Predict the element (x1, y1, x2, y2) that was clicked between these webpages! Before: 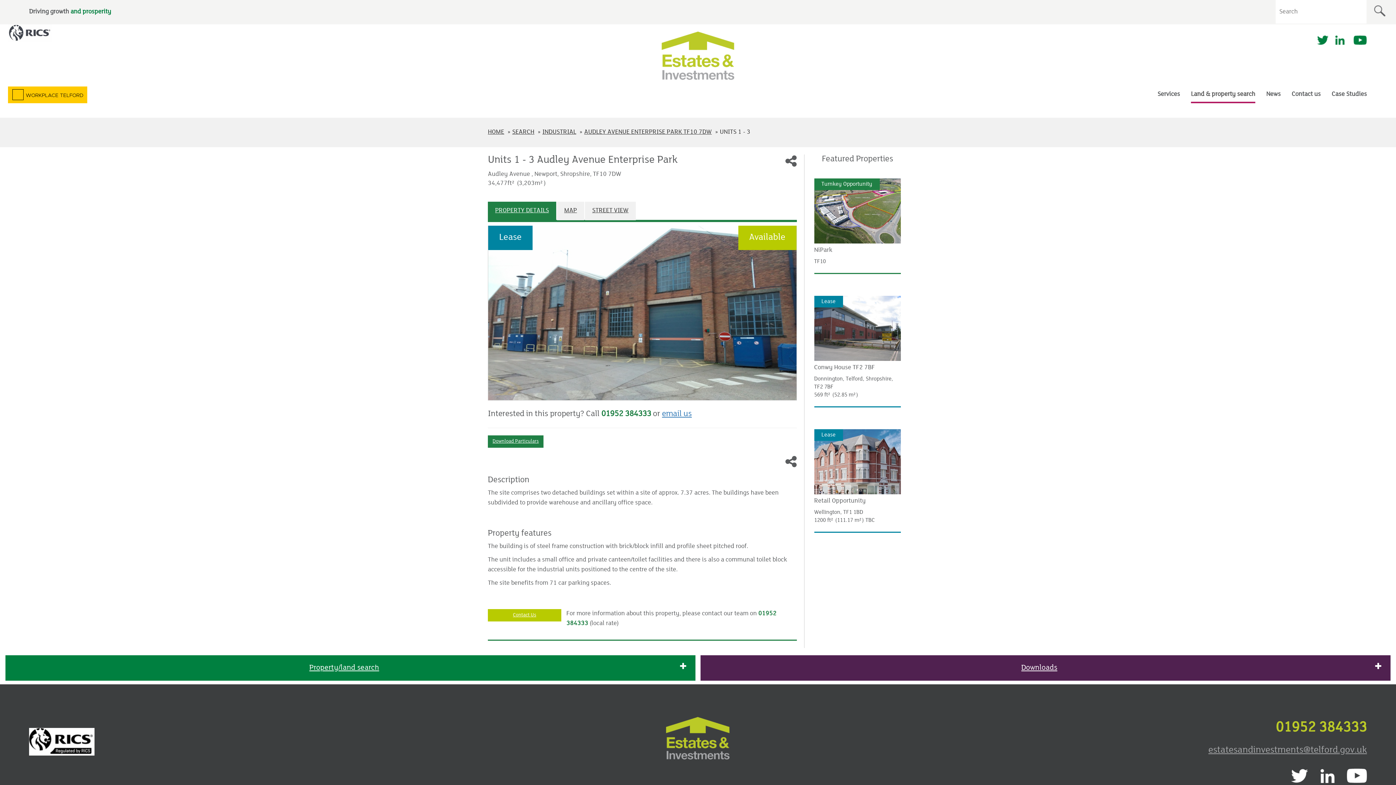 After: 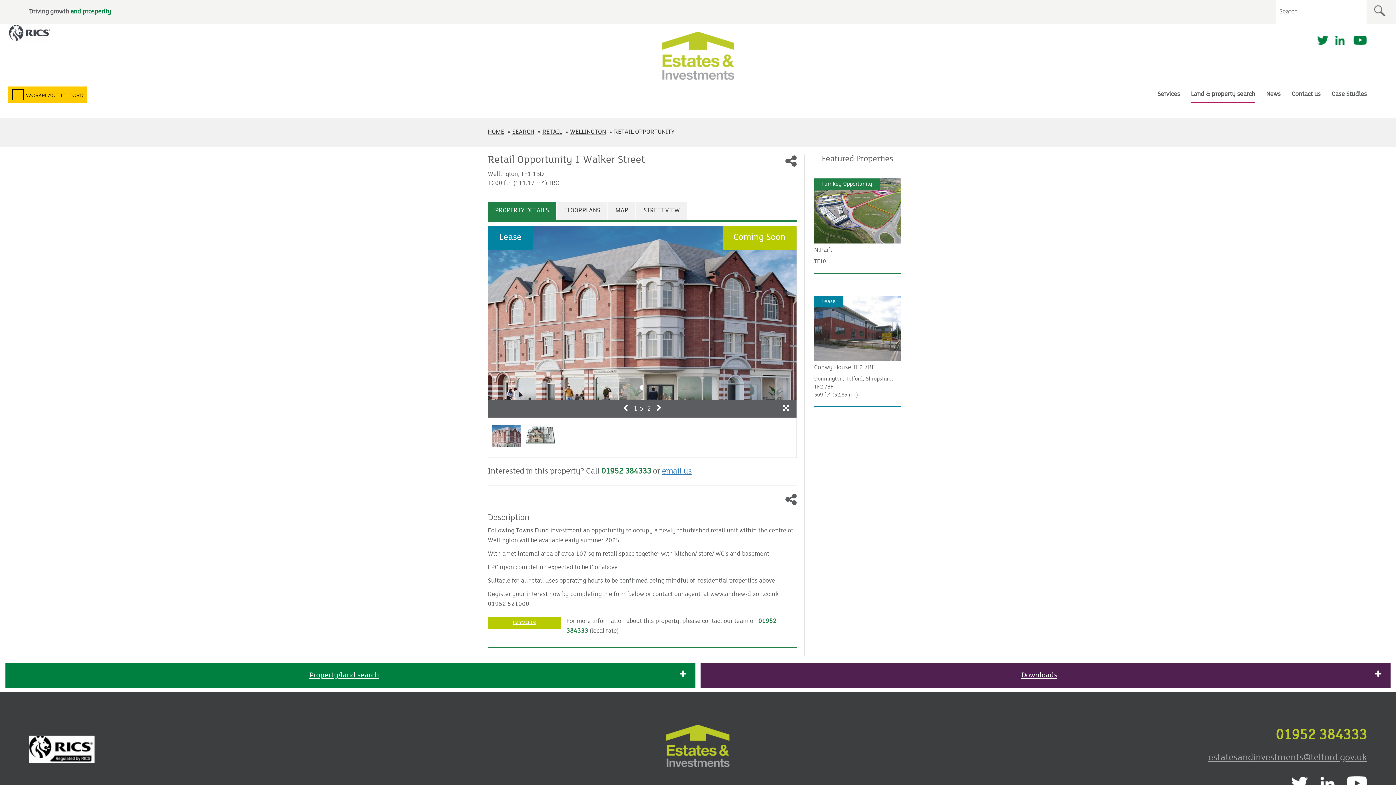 Action: label: Lease bbox: (814, 458, 901, 464)